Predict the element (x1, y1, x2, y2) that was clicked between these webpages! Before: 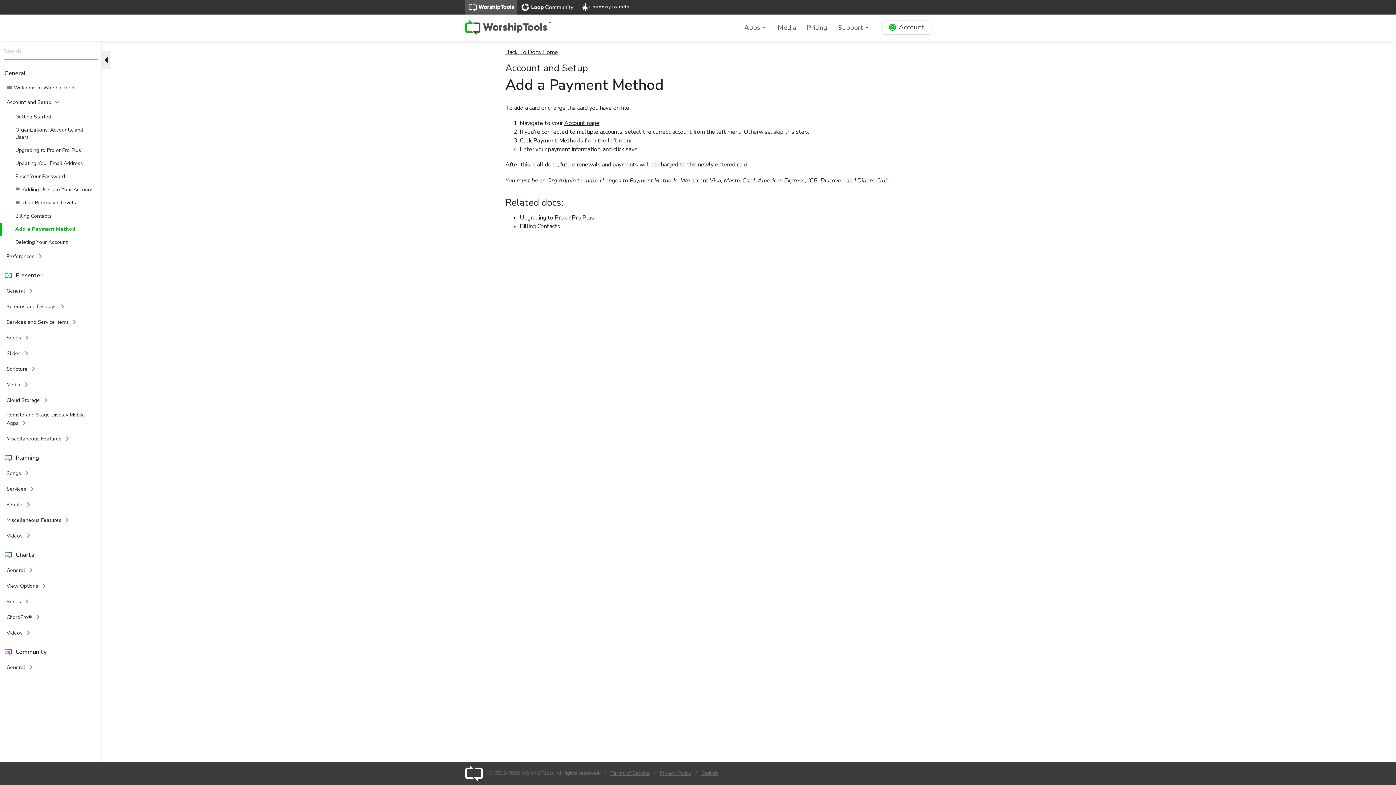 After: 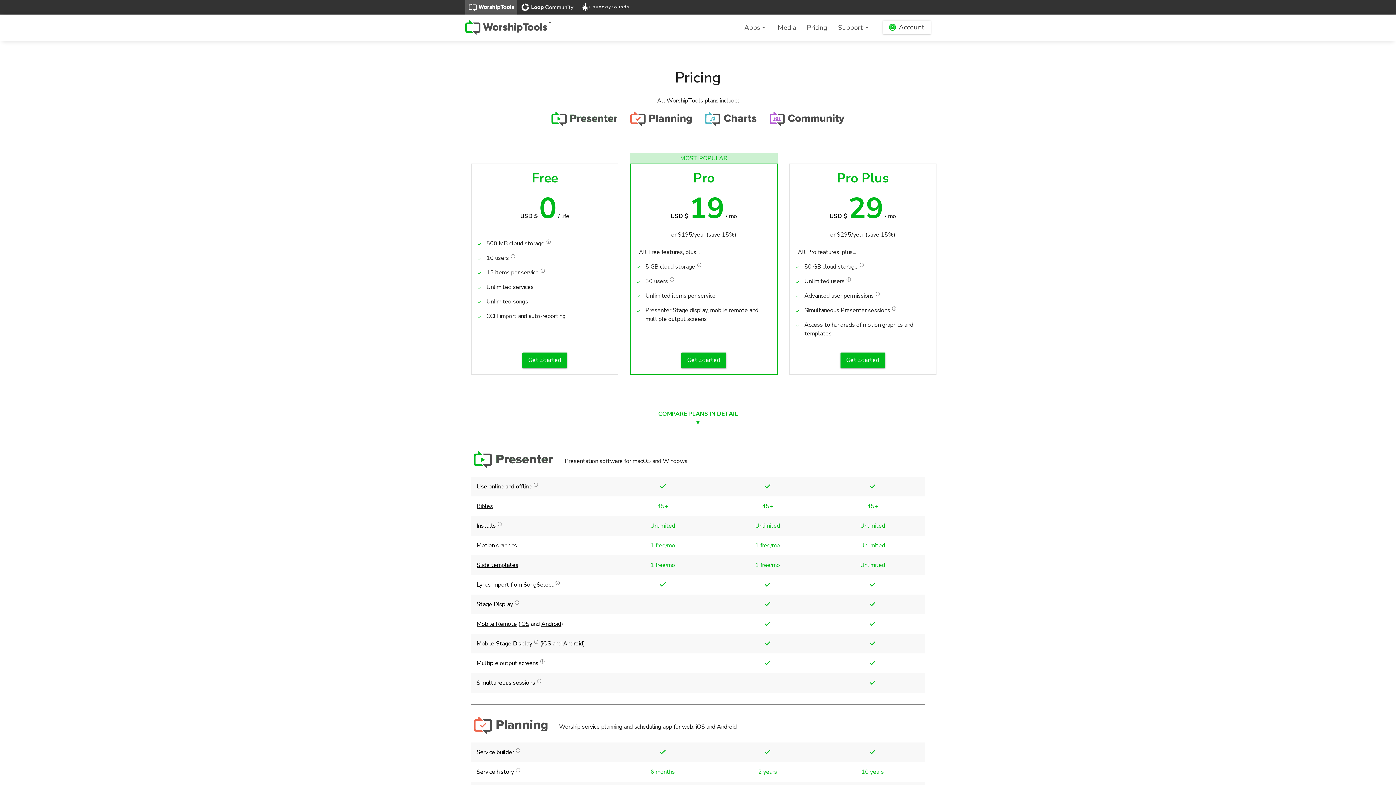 Action: bbox: (801, 20, 832, 34) label: Pricing